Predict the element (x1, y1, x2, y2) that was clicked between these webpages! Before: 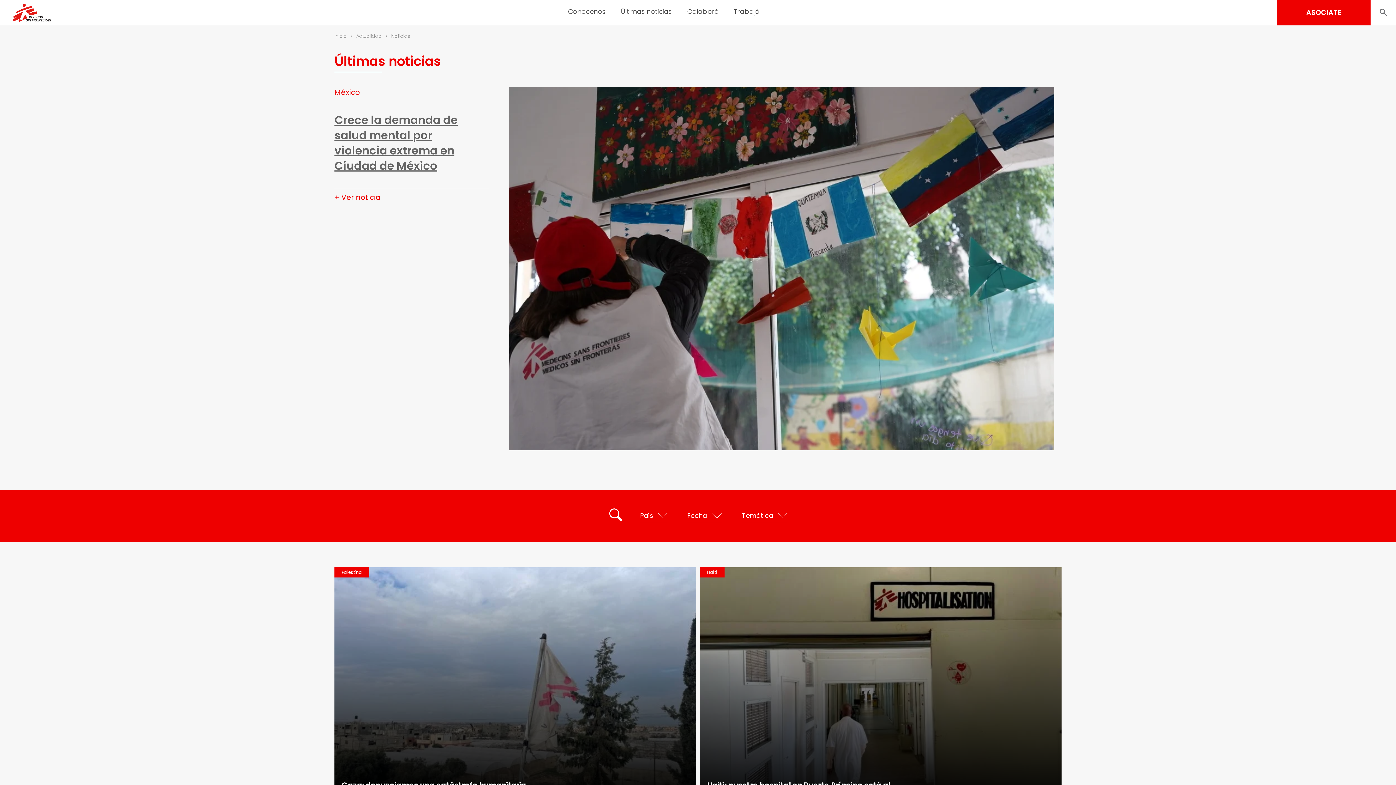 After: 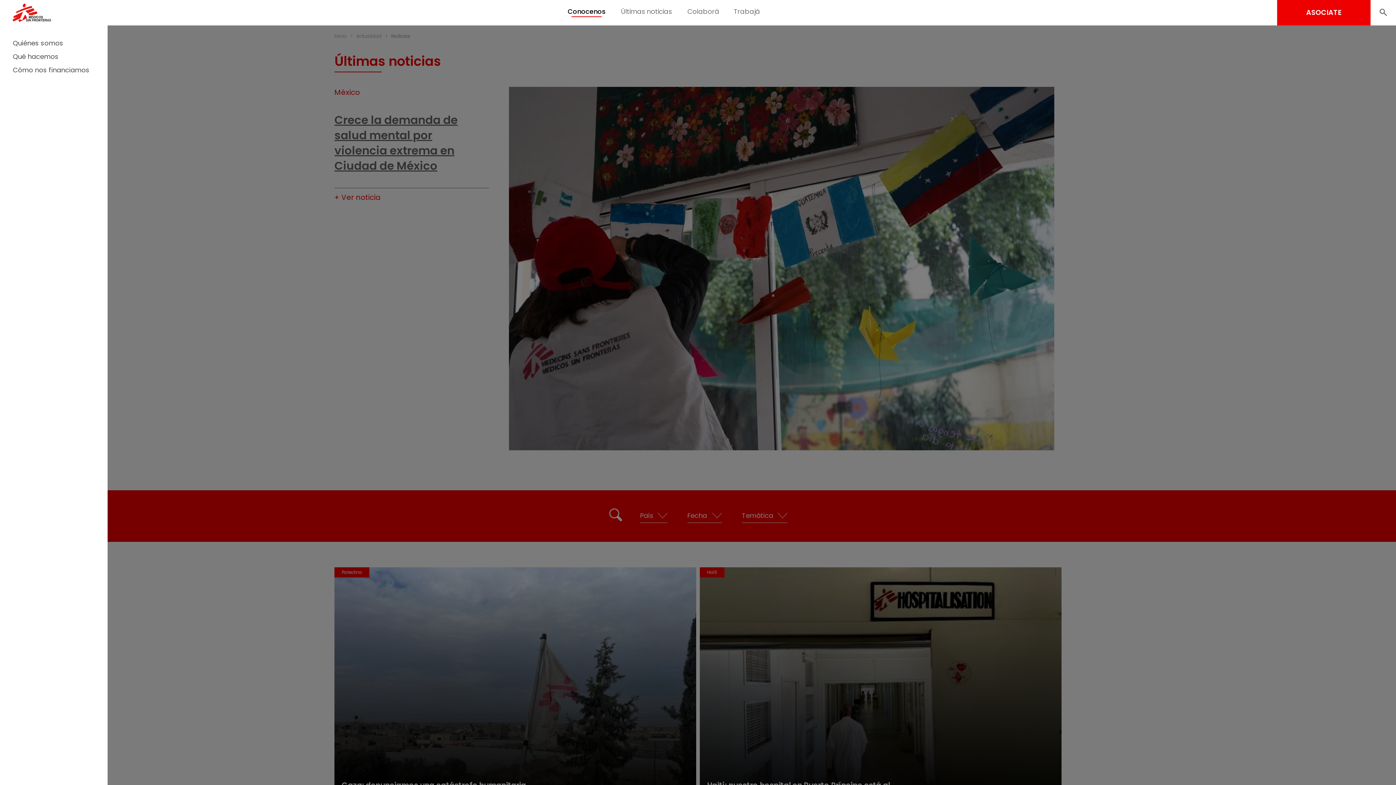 Action: label: Conocenos bbox: (568, 6, 605, 16)